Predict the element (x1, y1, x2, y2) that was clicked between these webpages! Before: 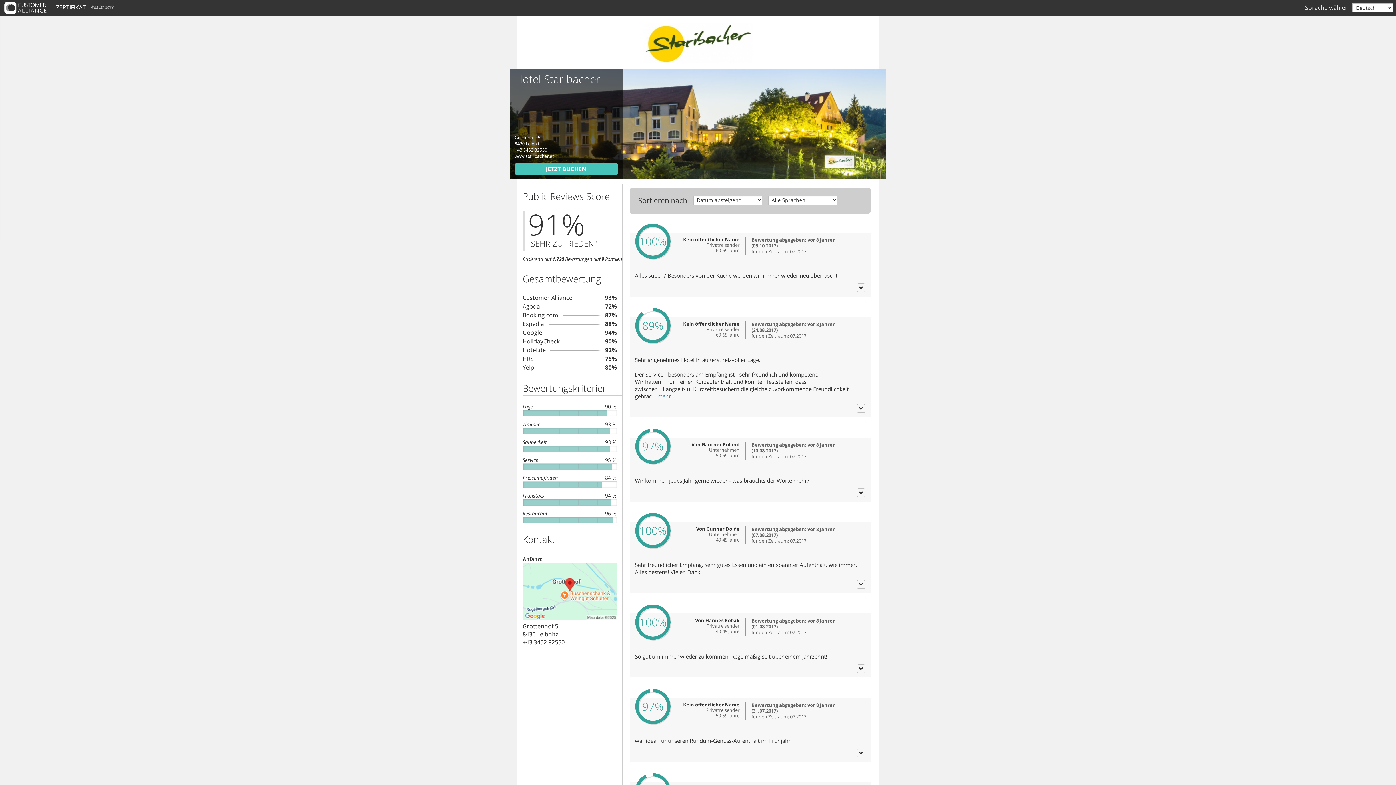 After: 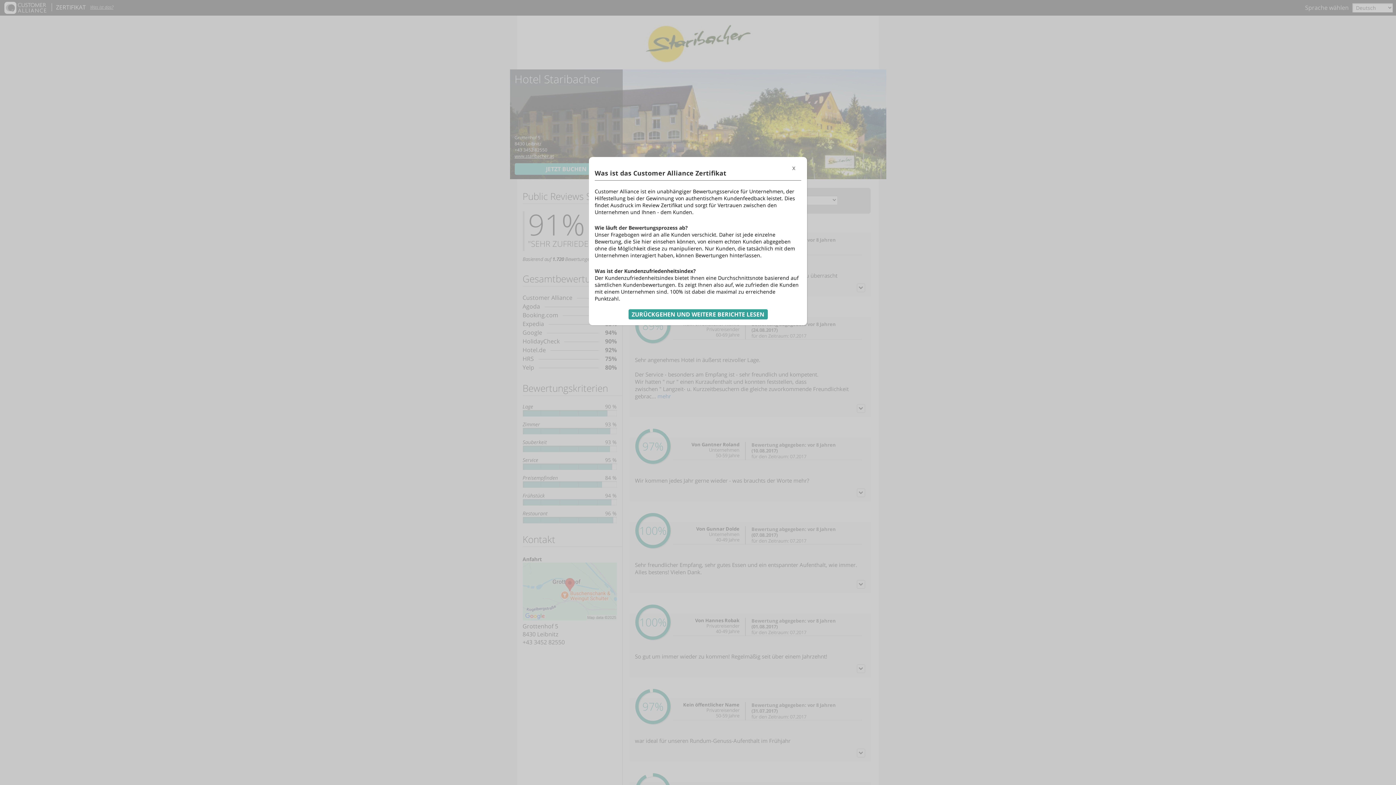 Action: bbox: (90, 4, 113, 10) label: Was ist das?